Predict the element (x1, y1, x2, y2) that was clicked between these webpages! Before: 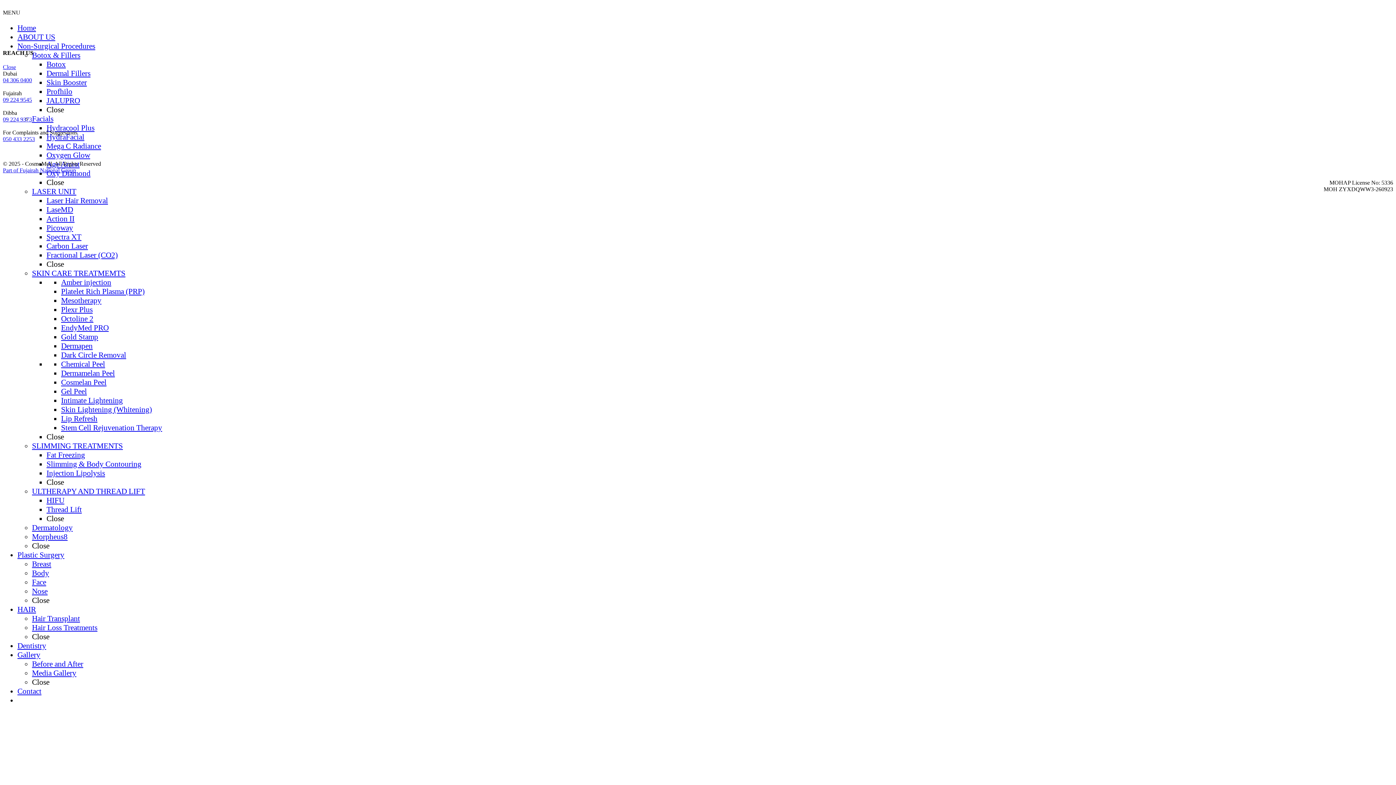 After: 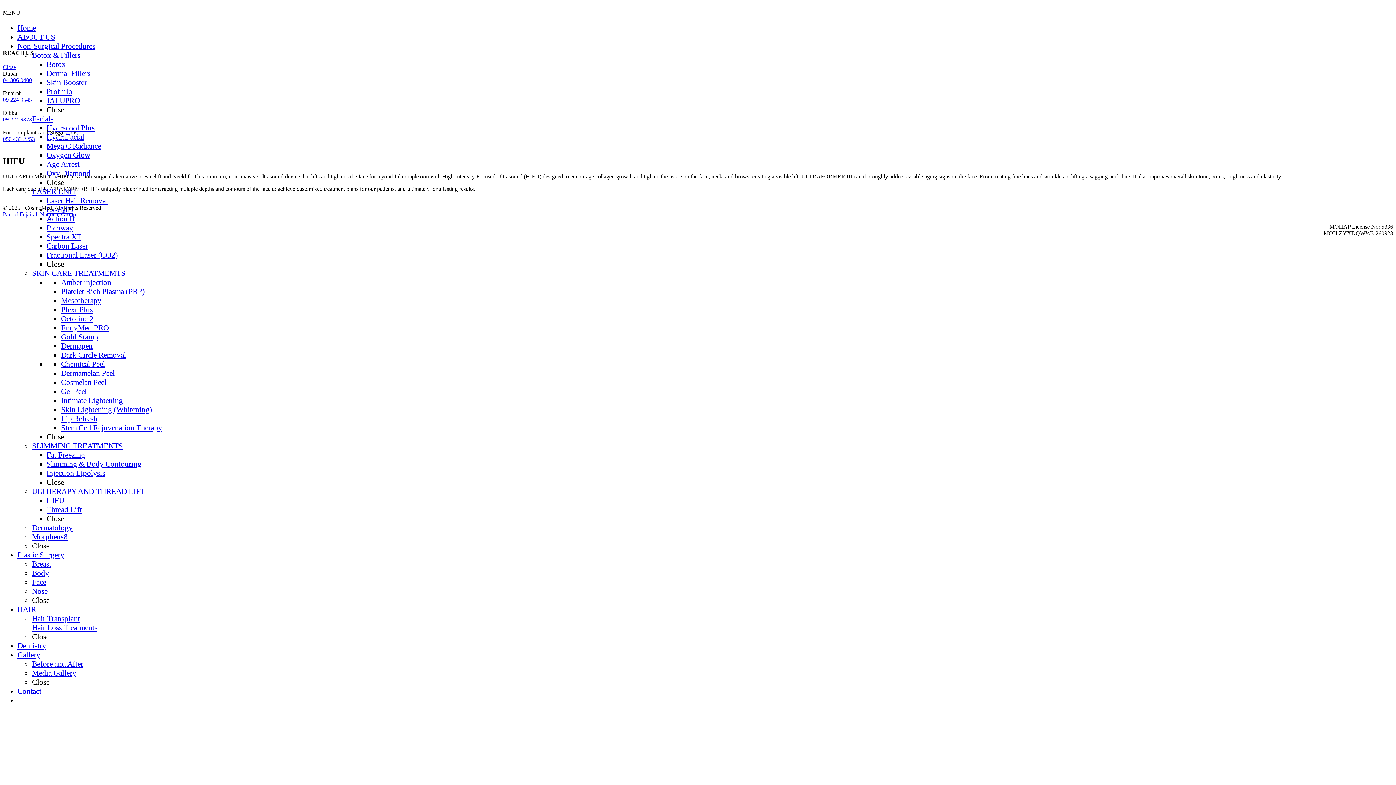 Action: bbox: (46, 496, 64, 505) label: HIFU